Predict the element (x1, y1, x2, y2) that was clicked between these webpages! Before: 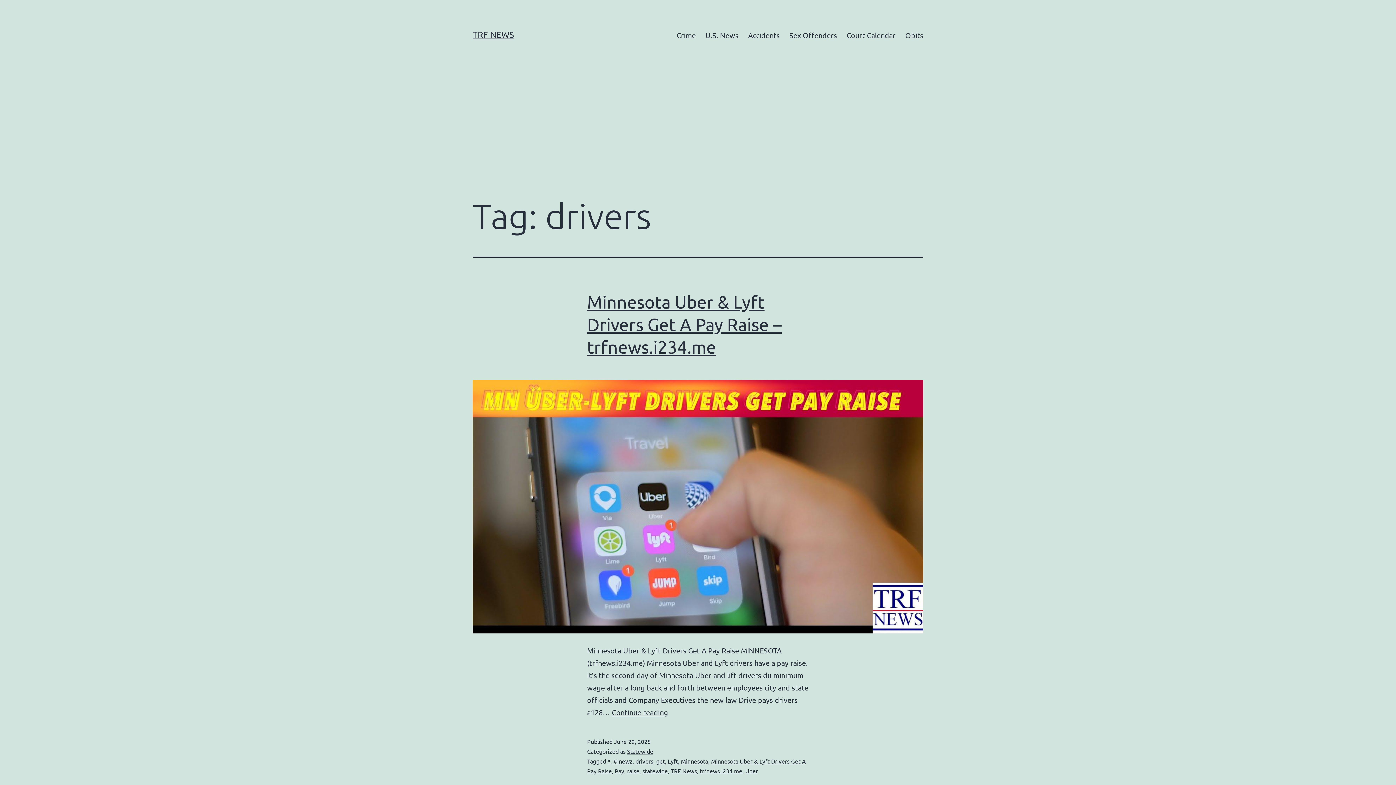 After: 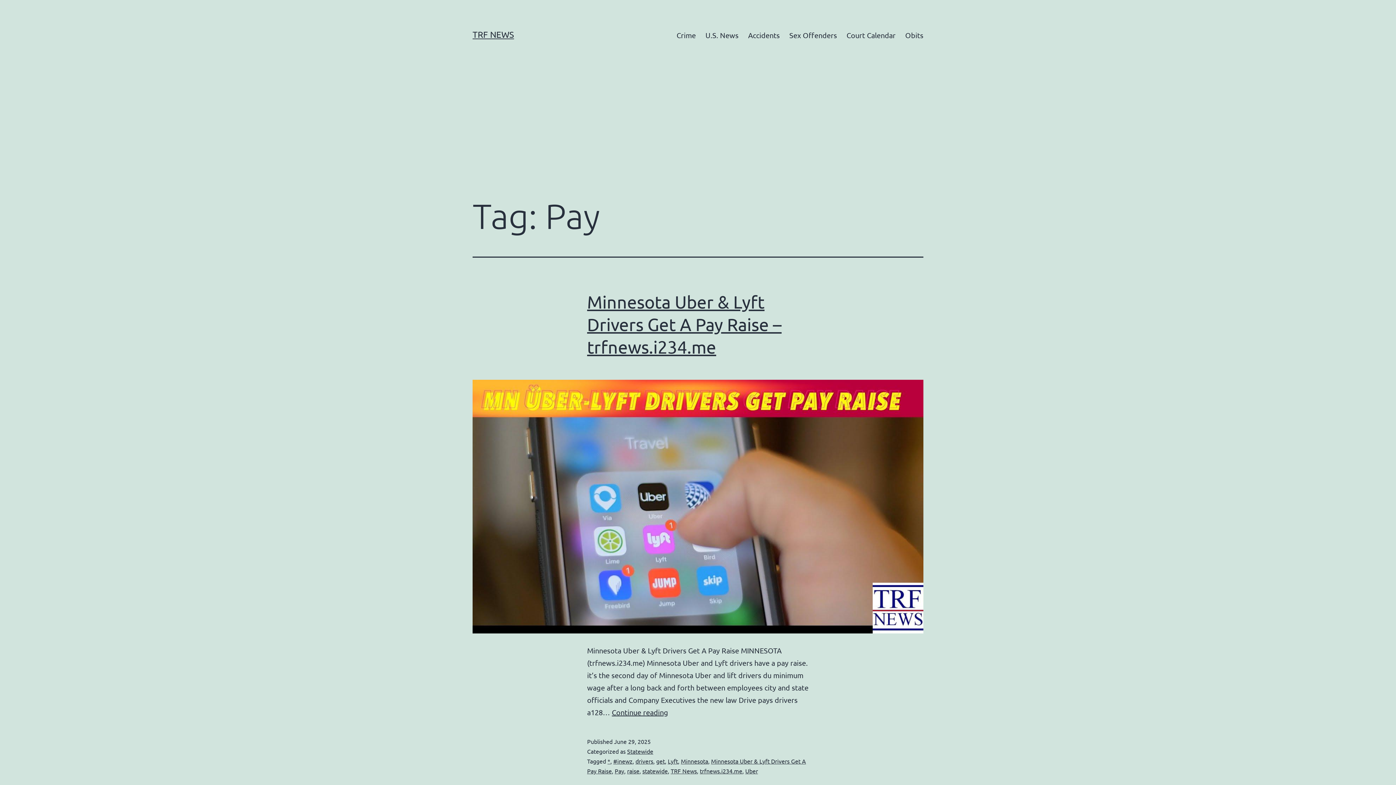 Action: bbox: (614, 767, 624, 774) label: Pay